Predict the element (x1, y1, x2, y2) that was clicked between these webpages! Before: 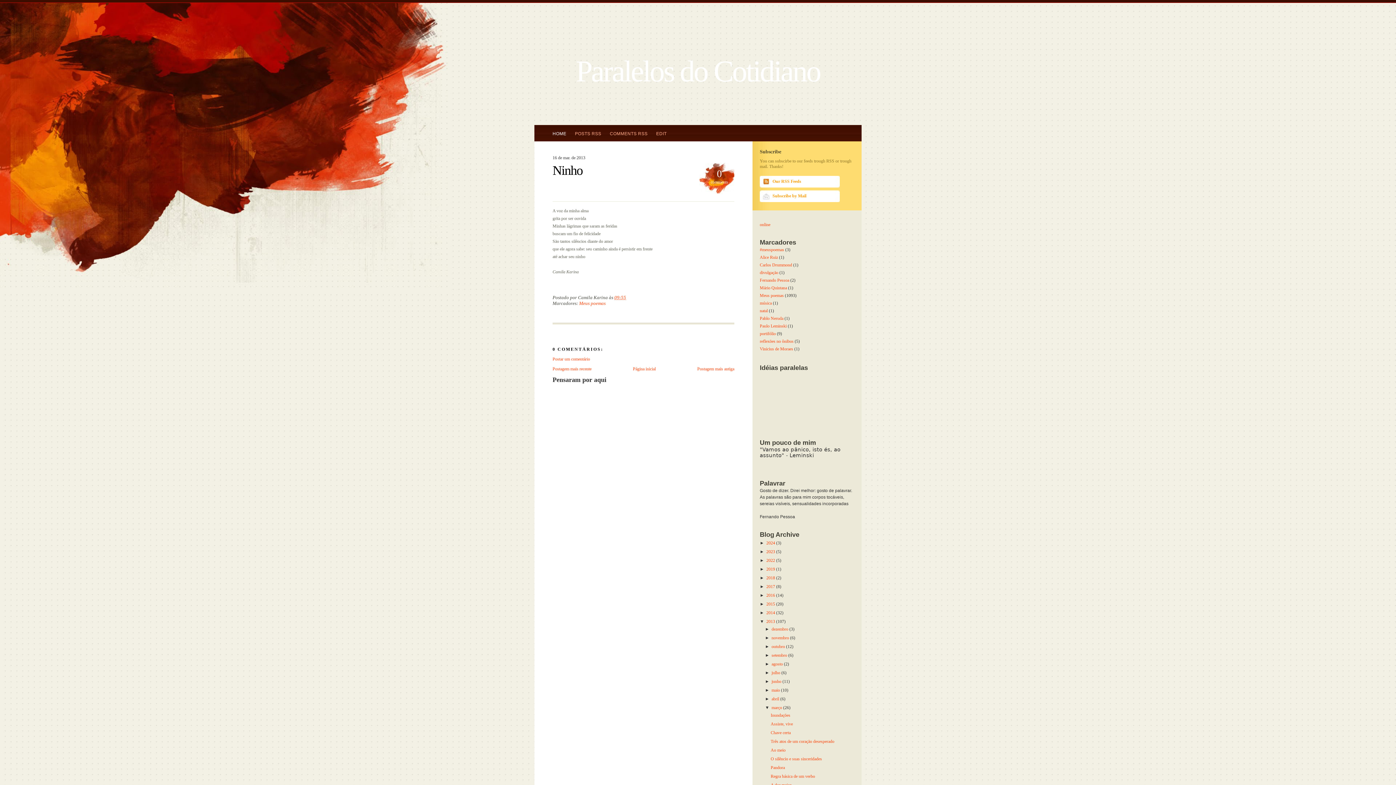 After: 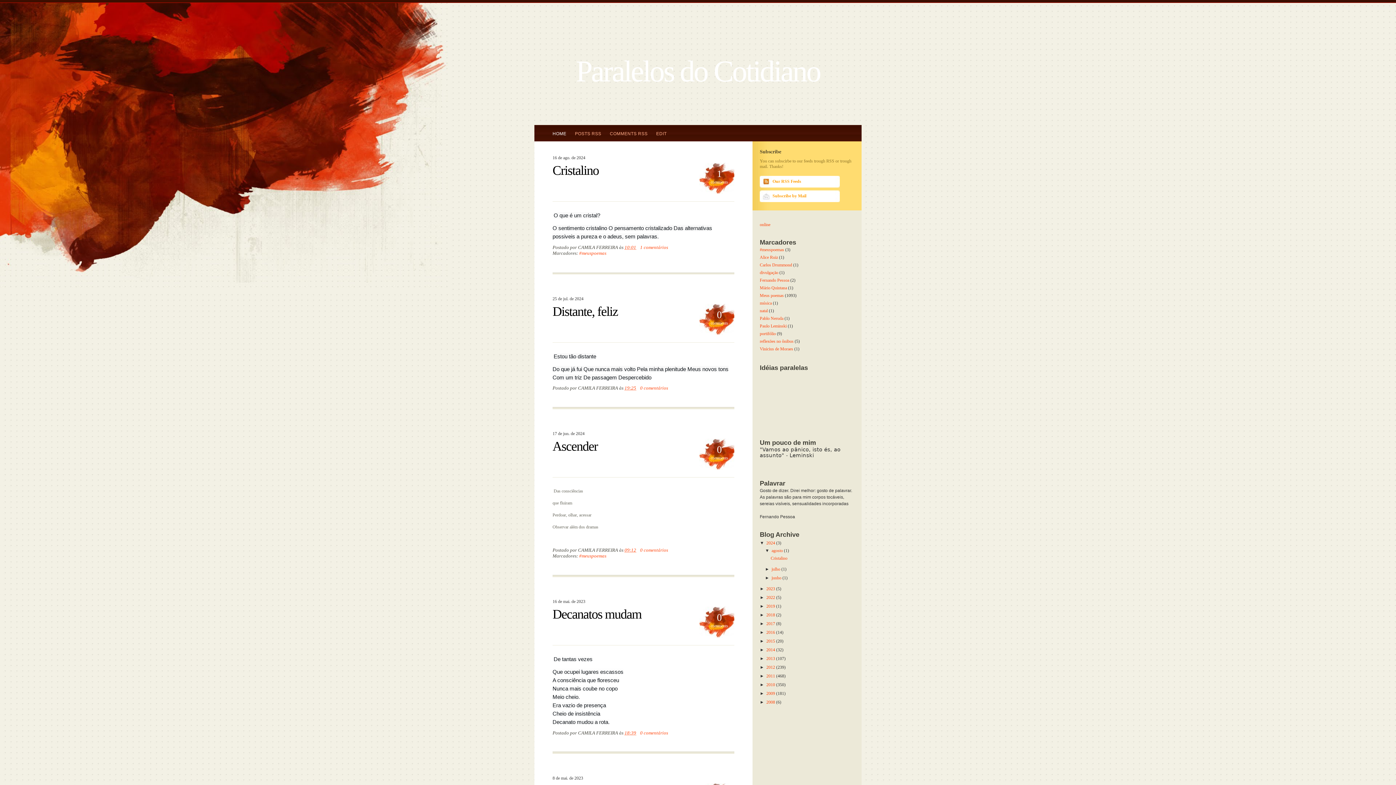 Action: label: Página inicial bbox: (633, 366, 656, 371)